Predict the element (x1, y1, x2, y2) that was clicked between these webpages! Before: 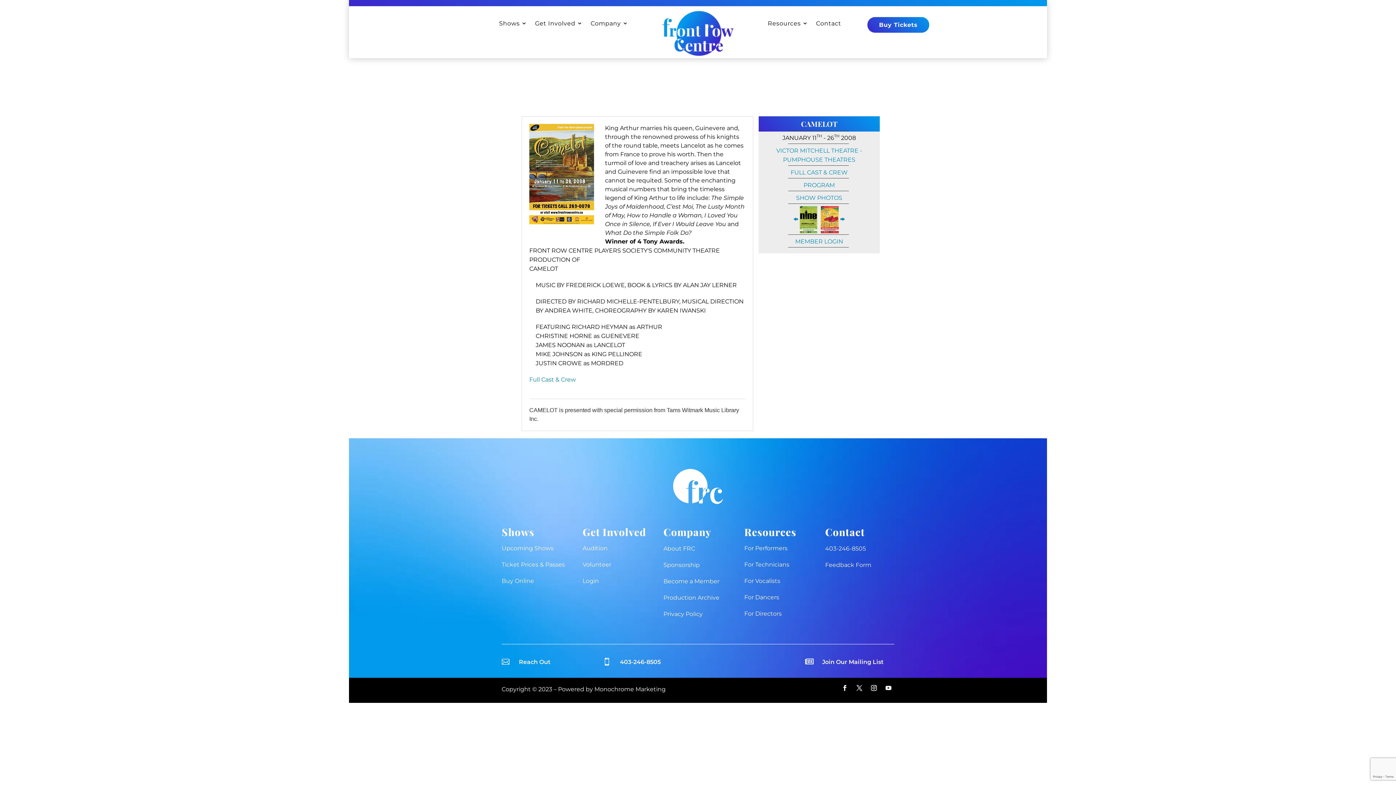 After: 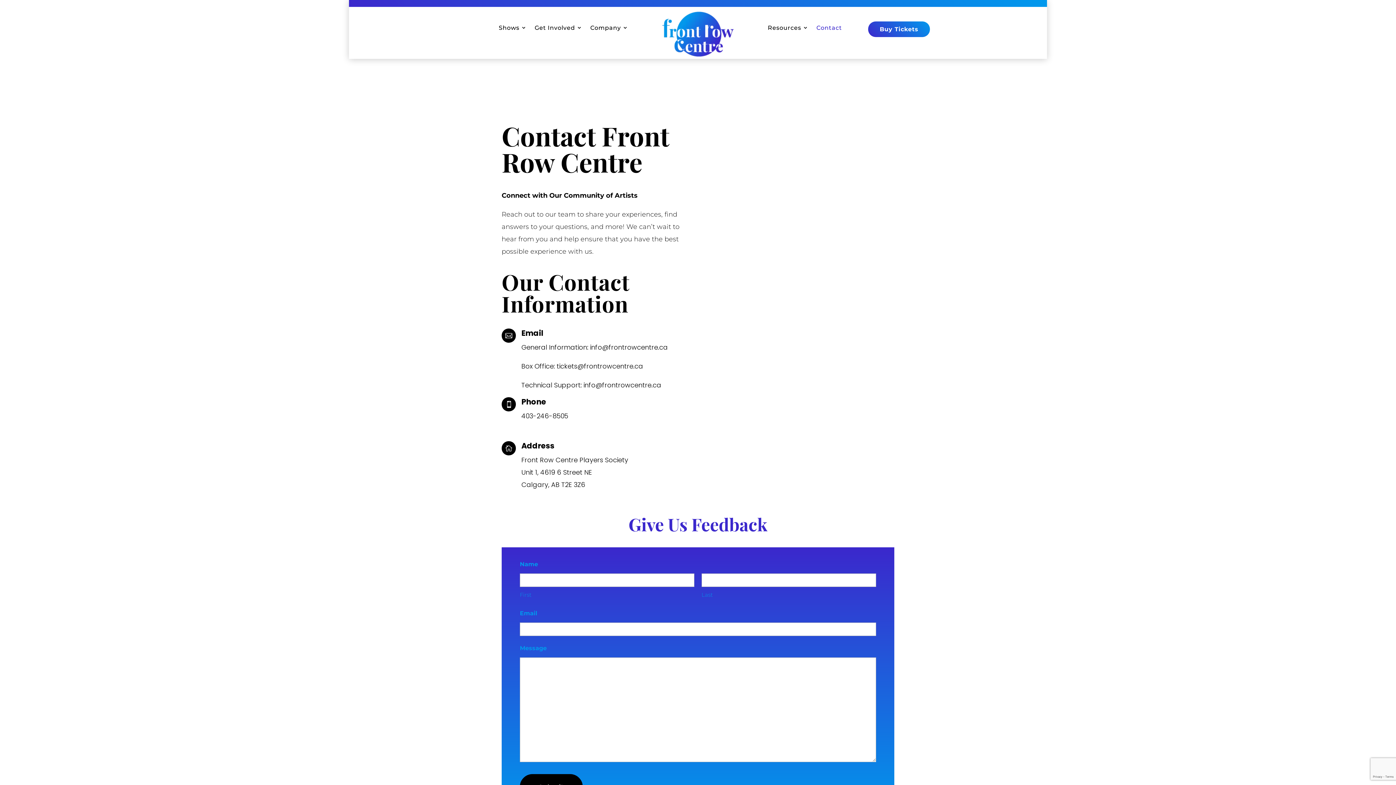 Action: bbox: (816, 20, 841, 29) label: Contact